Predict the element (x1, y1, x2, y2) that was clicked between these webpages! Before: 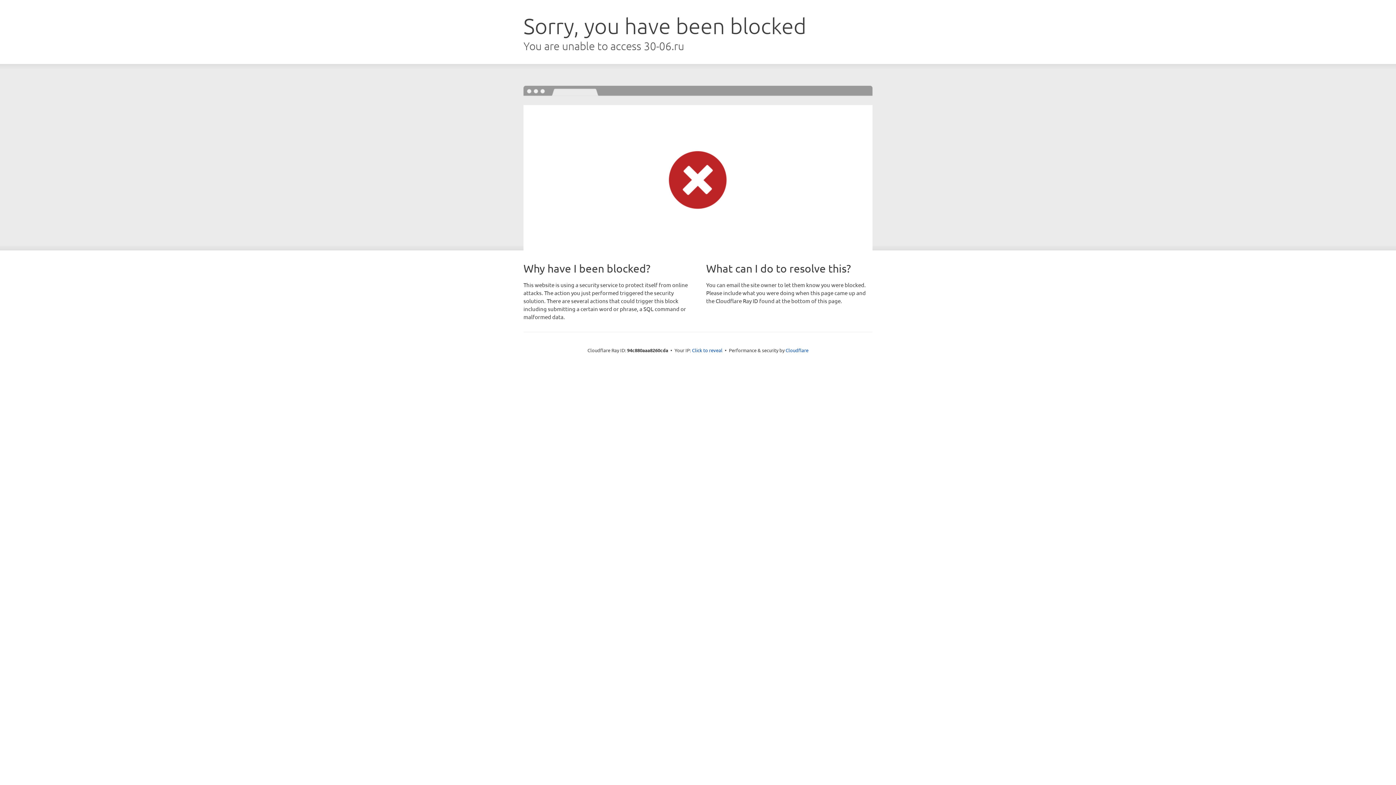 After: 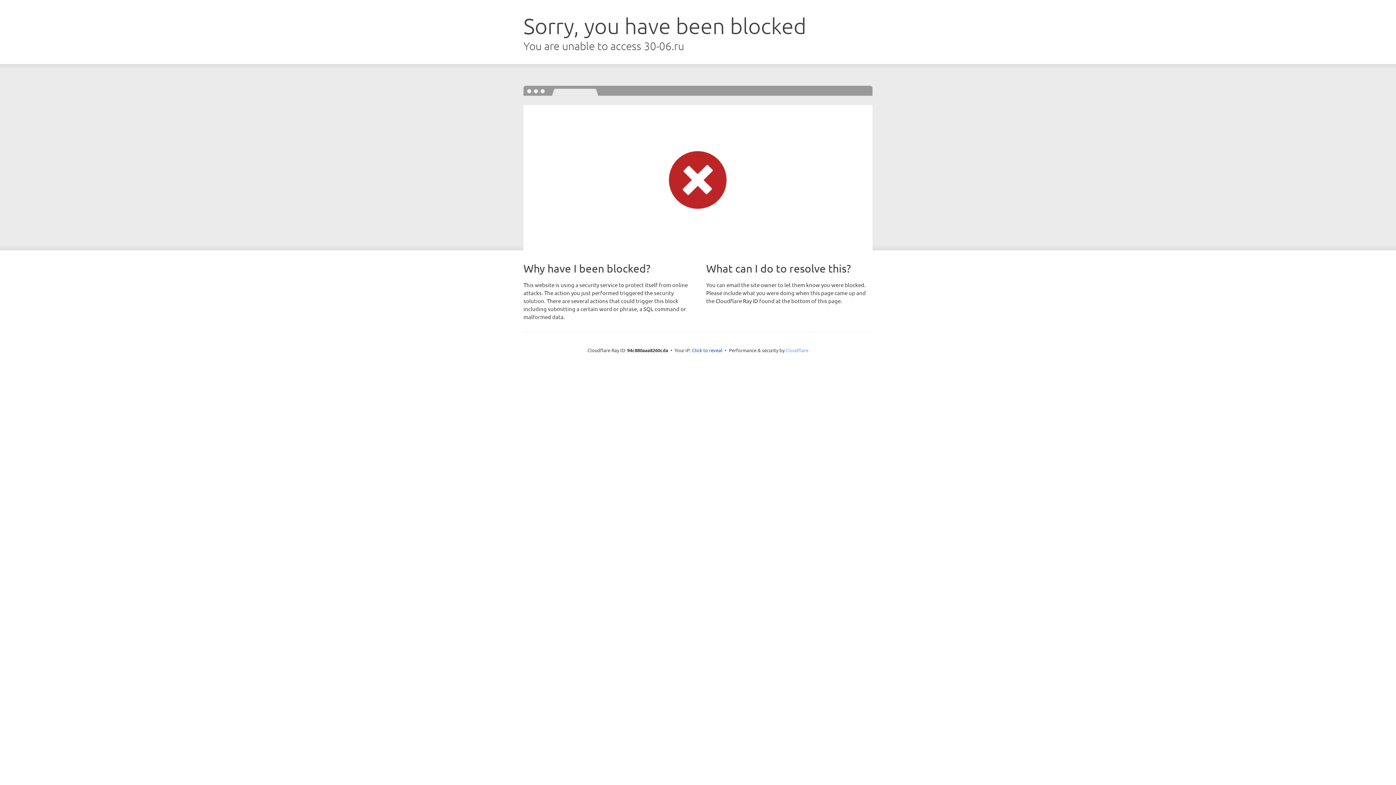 Action: bbox: (785, 347, 808, 353) label: Cloudflare